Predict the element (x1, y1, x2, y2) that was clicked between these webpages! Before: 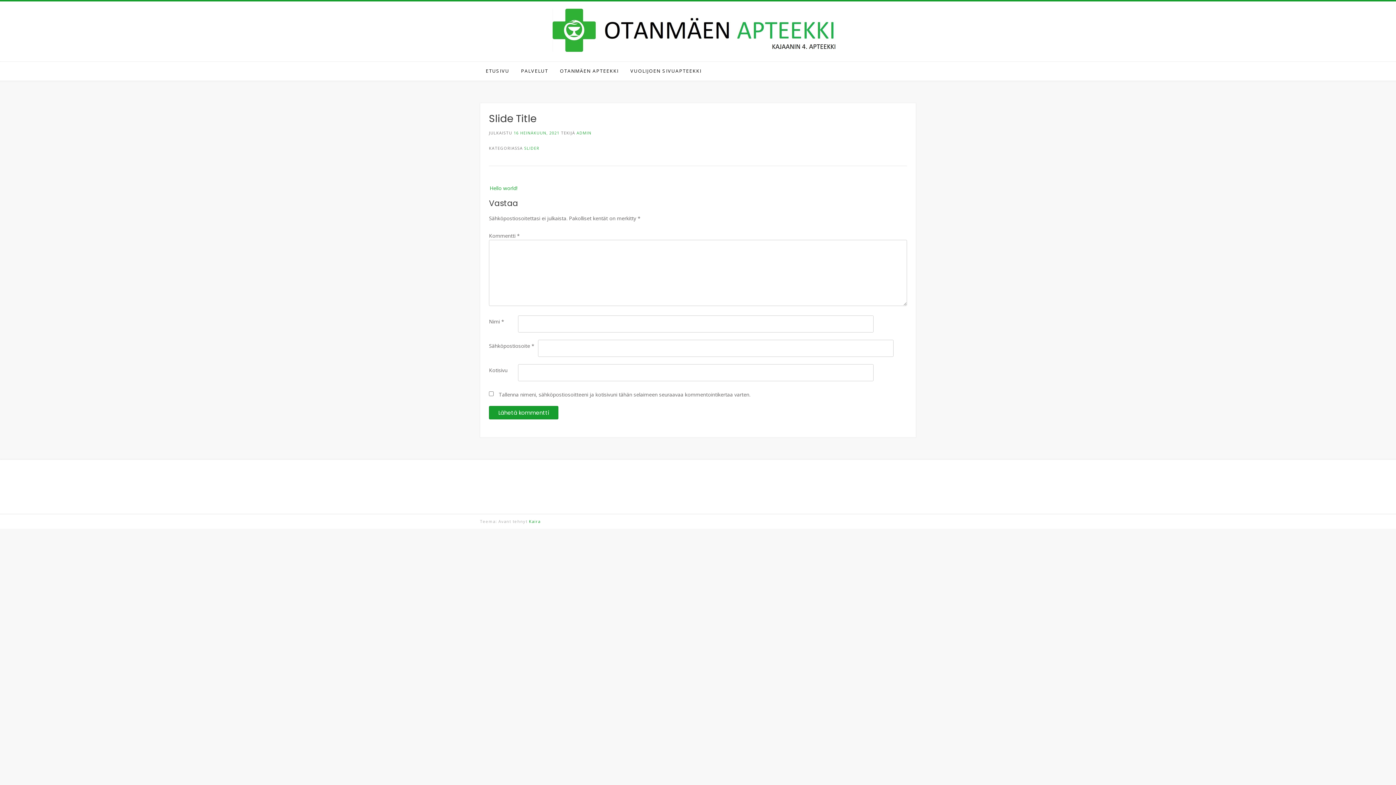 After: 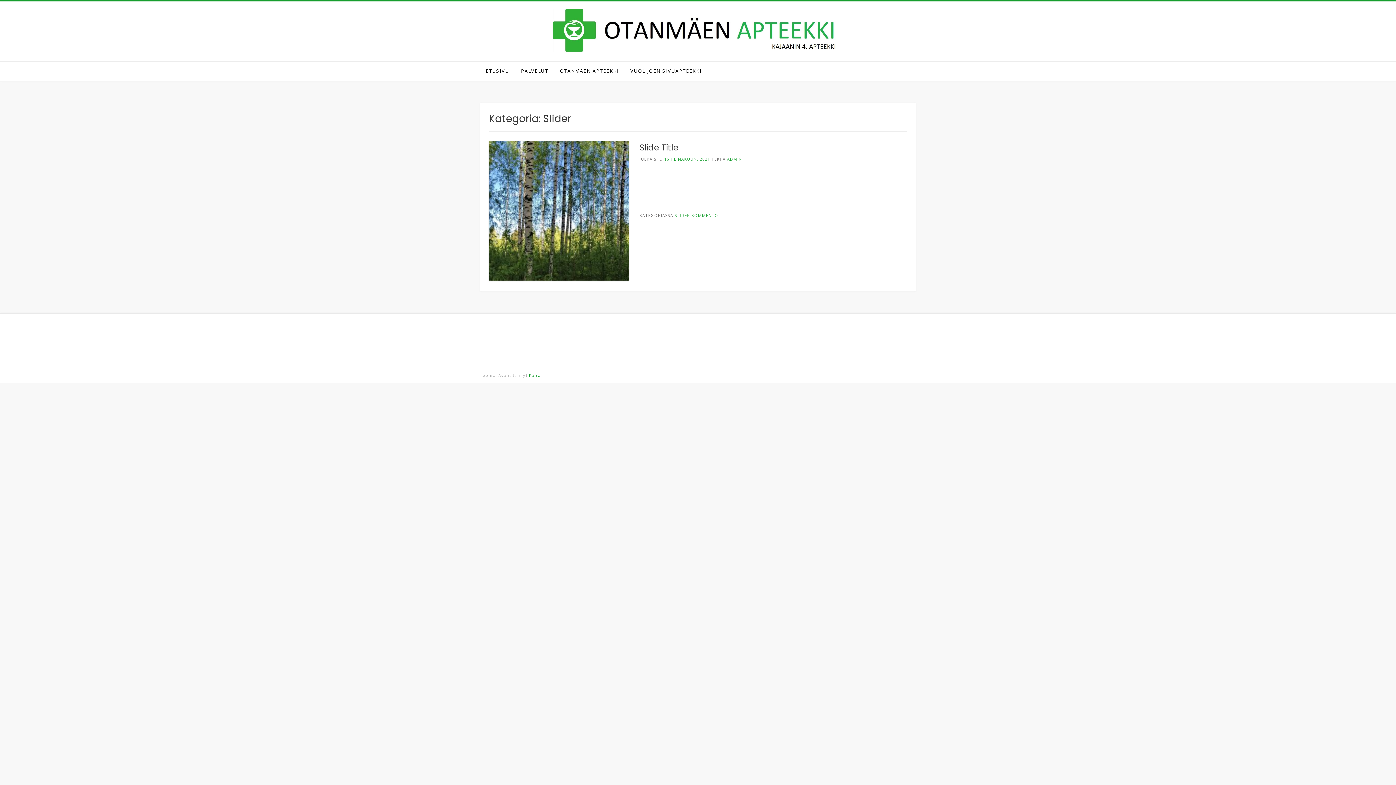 Action: bbox: (524, 145, 539, 150) label: SLIDER